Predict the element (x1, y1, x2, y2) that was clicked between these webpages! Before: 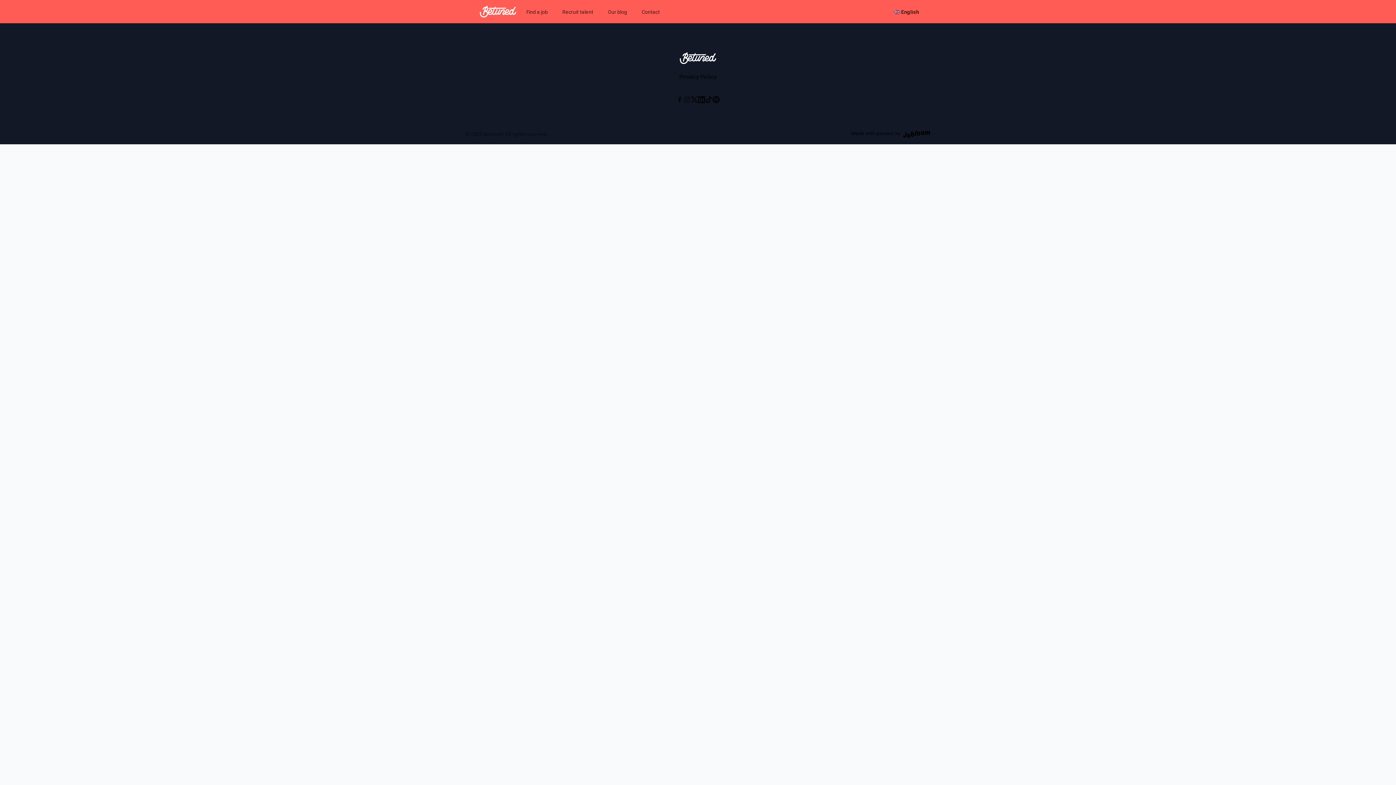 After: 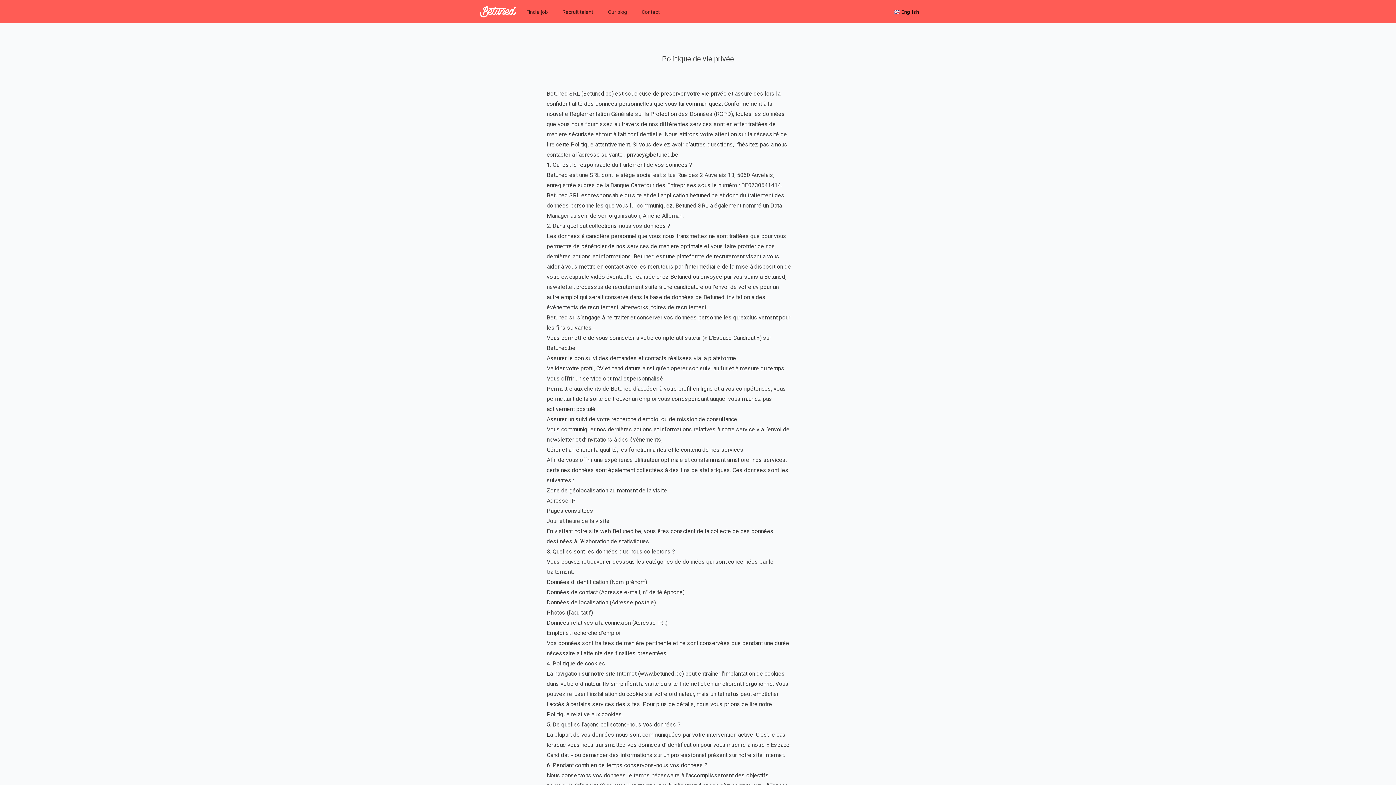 Action: label: Privacy Policy bbox: (679, 72, 716, 81)